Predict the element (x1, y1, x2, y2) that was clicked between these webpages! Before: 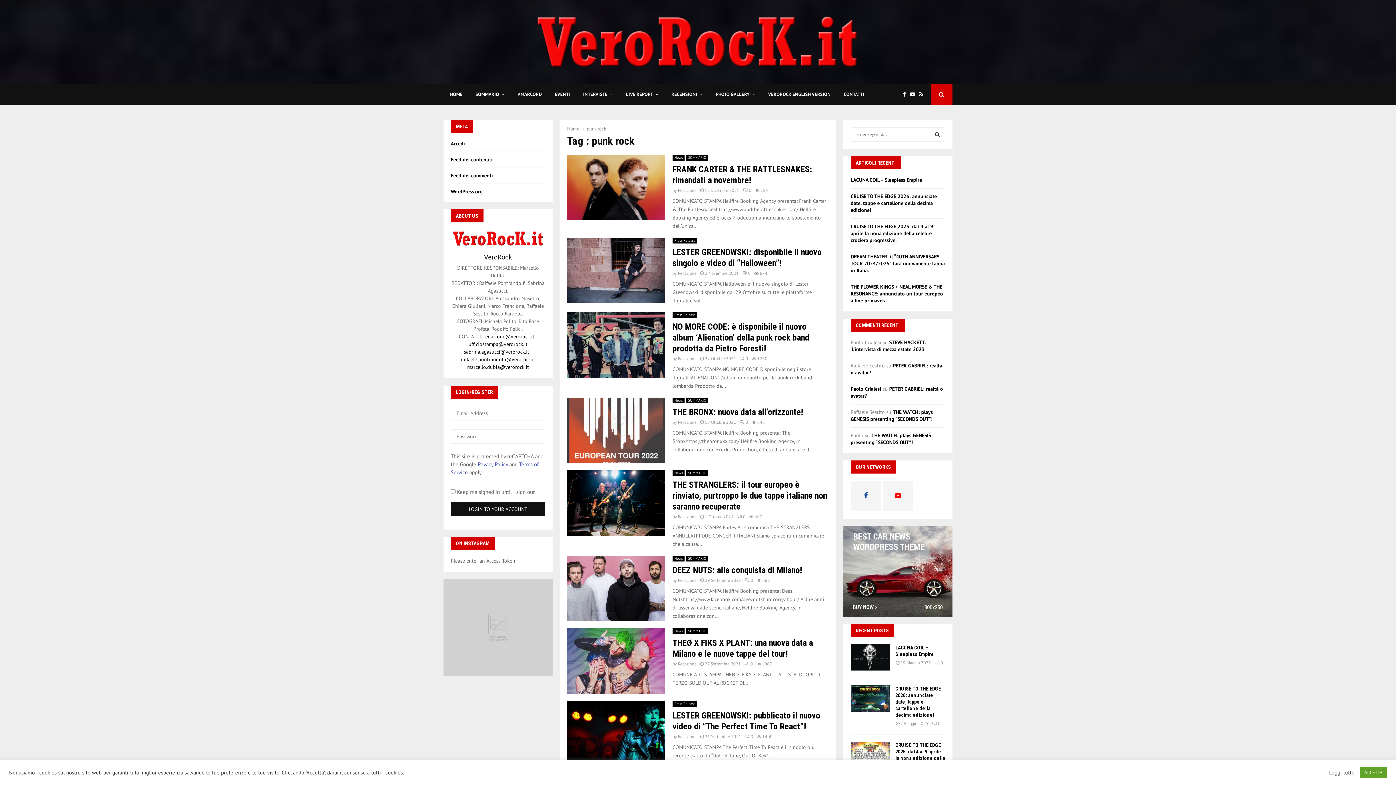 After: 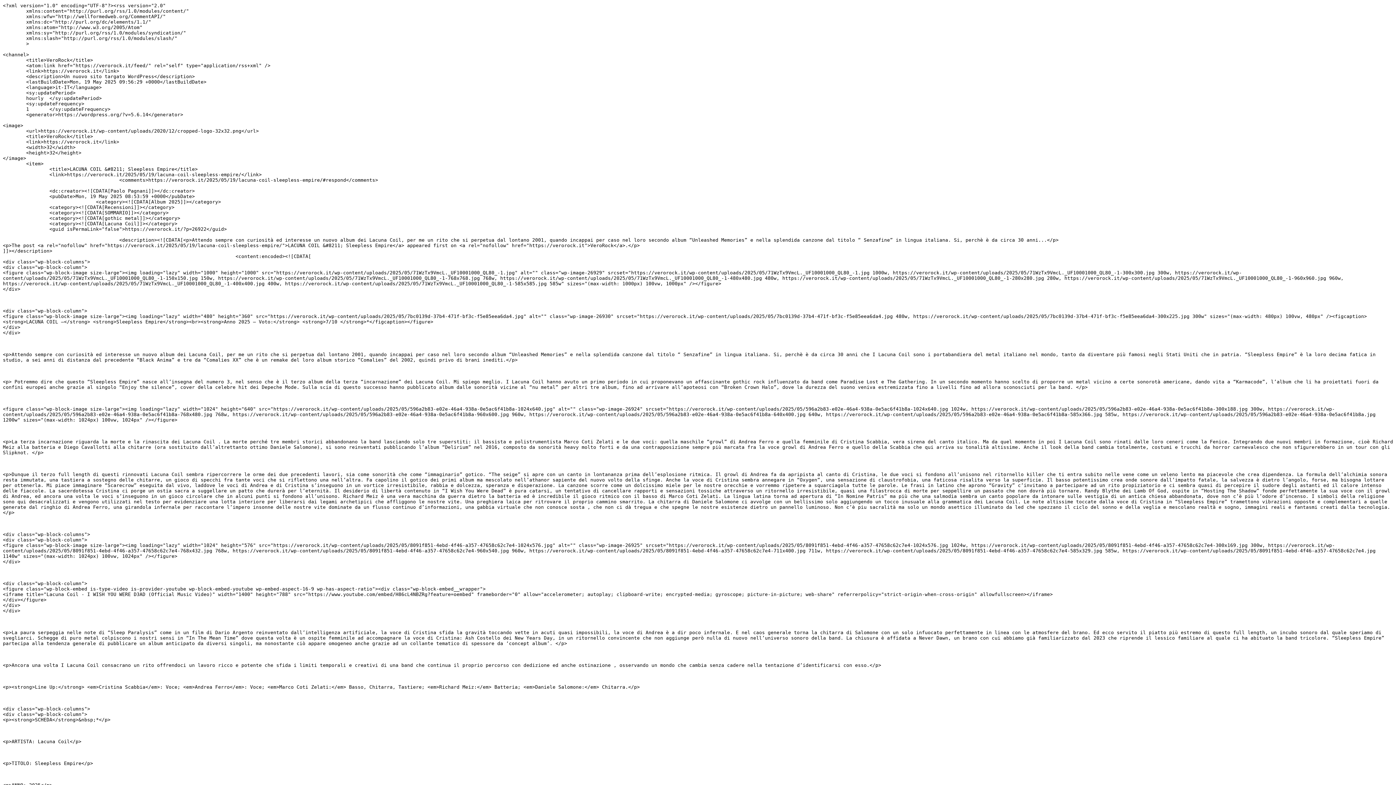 Action: bbox: (450, 156, 492, 162) label: Feed dei contenuti